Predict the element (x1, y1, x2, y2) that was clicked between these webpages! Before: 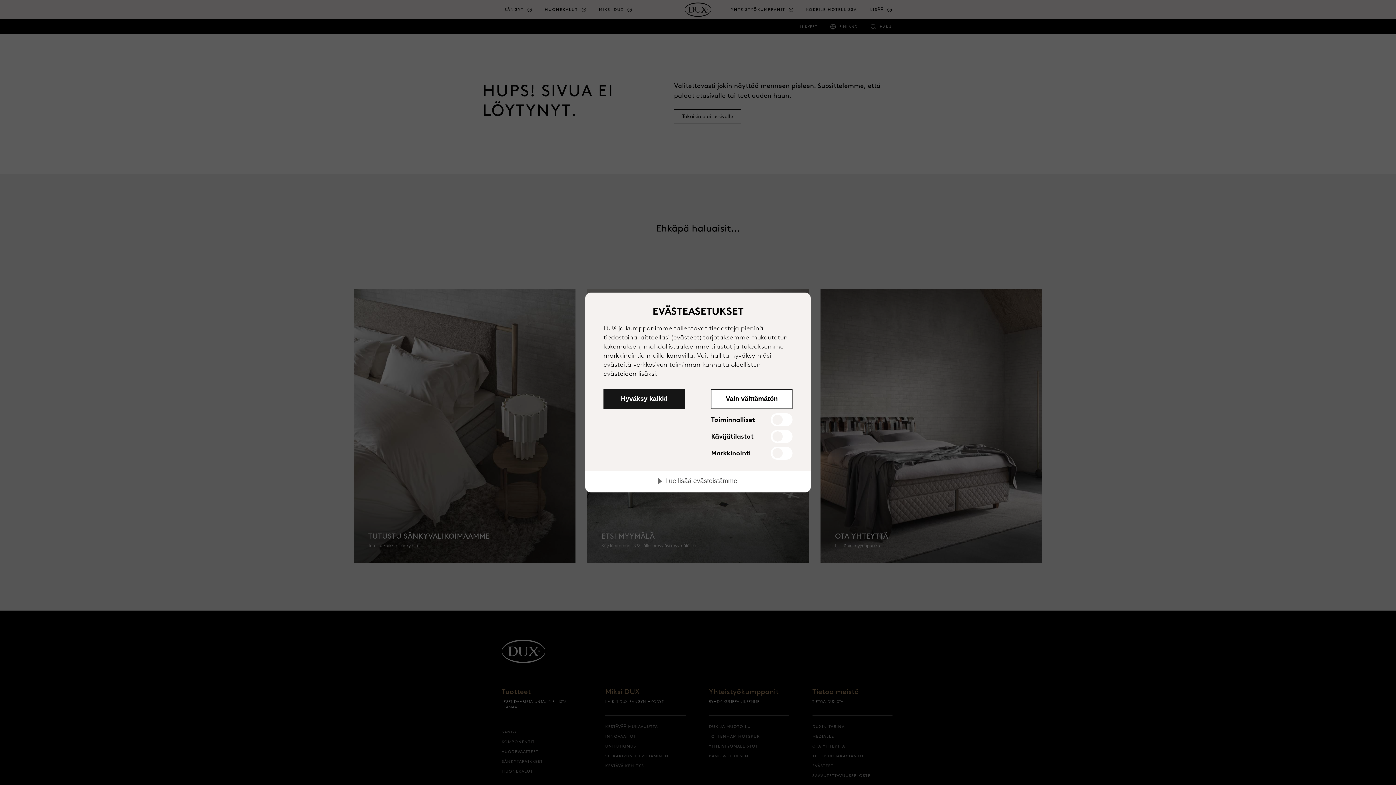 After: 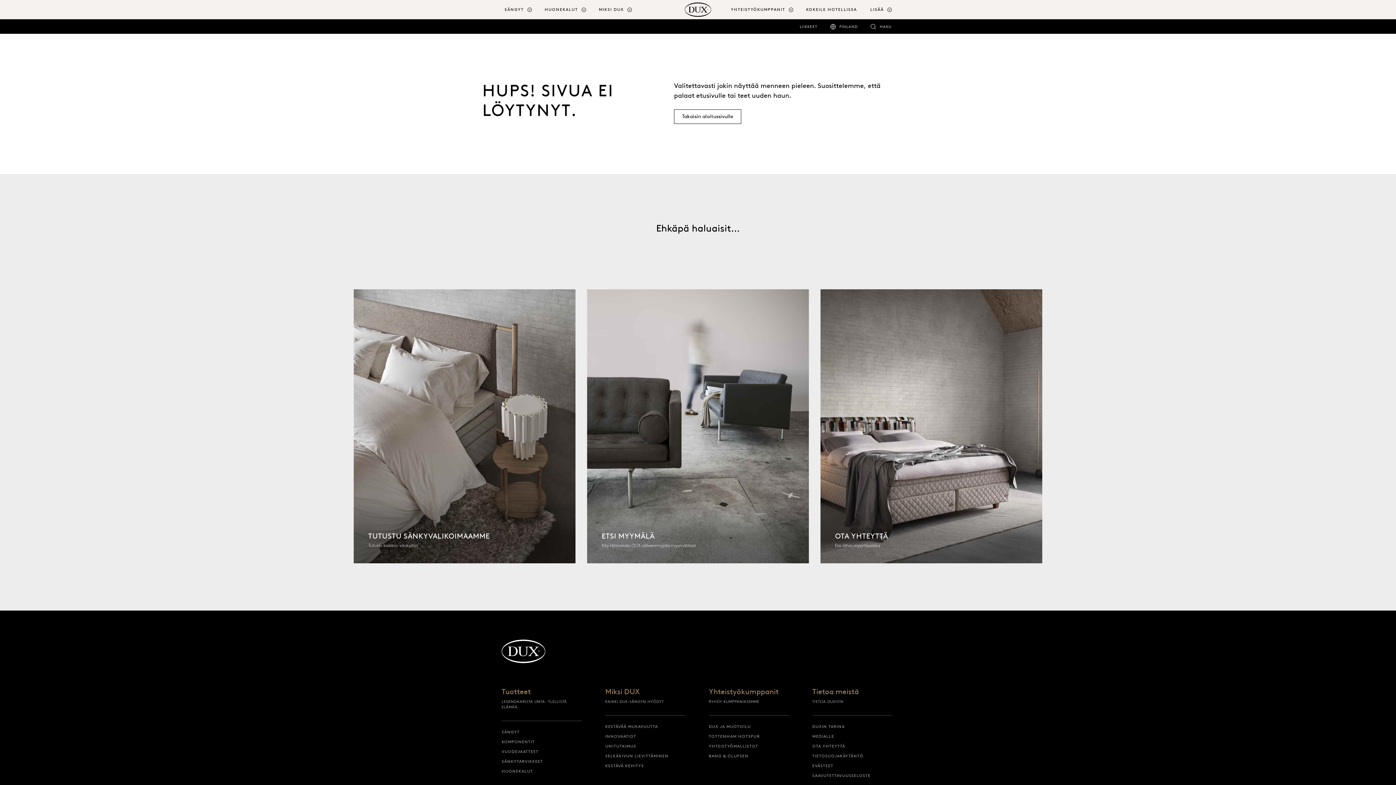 Action: label: Hyväksy kaikki bbox: (603, 389, 685, 409)